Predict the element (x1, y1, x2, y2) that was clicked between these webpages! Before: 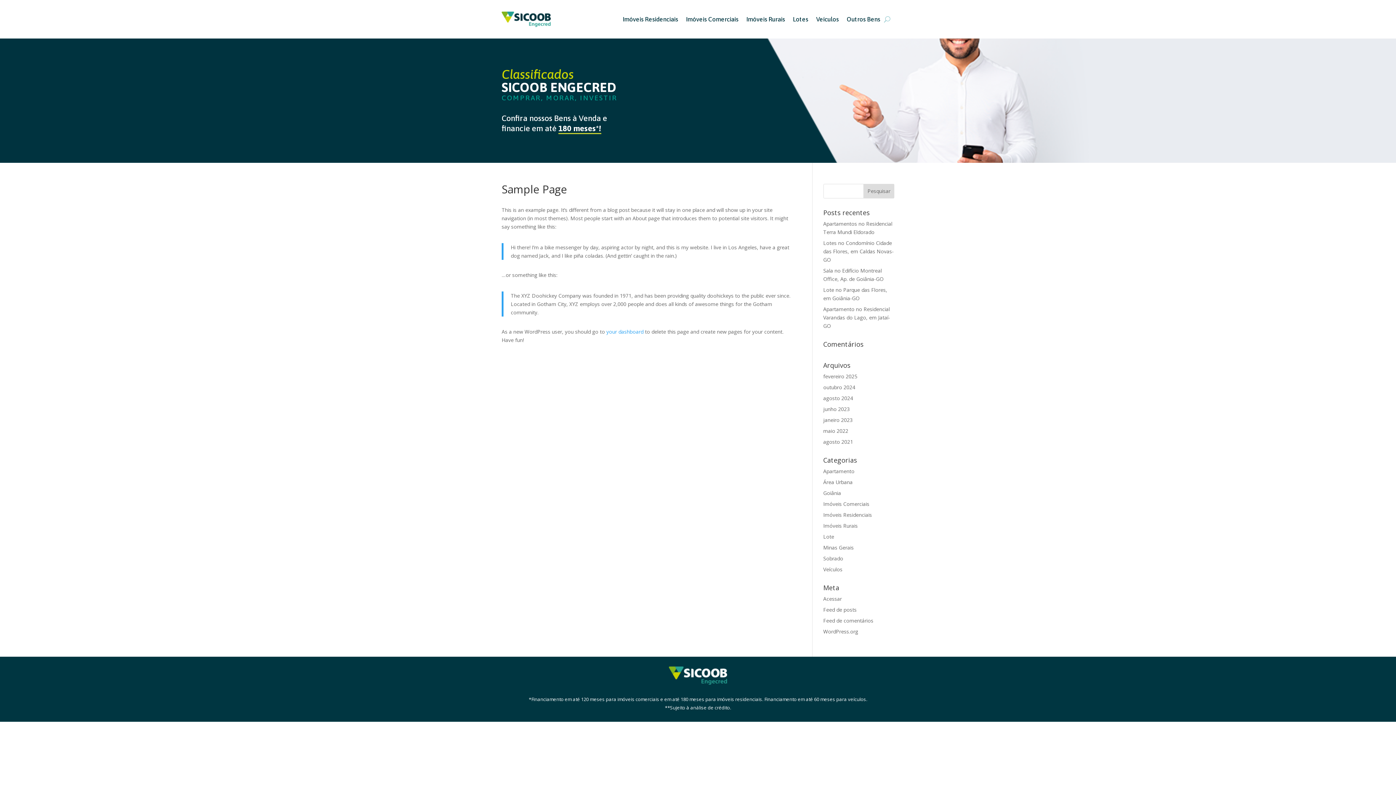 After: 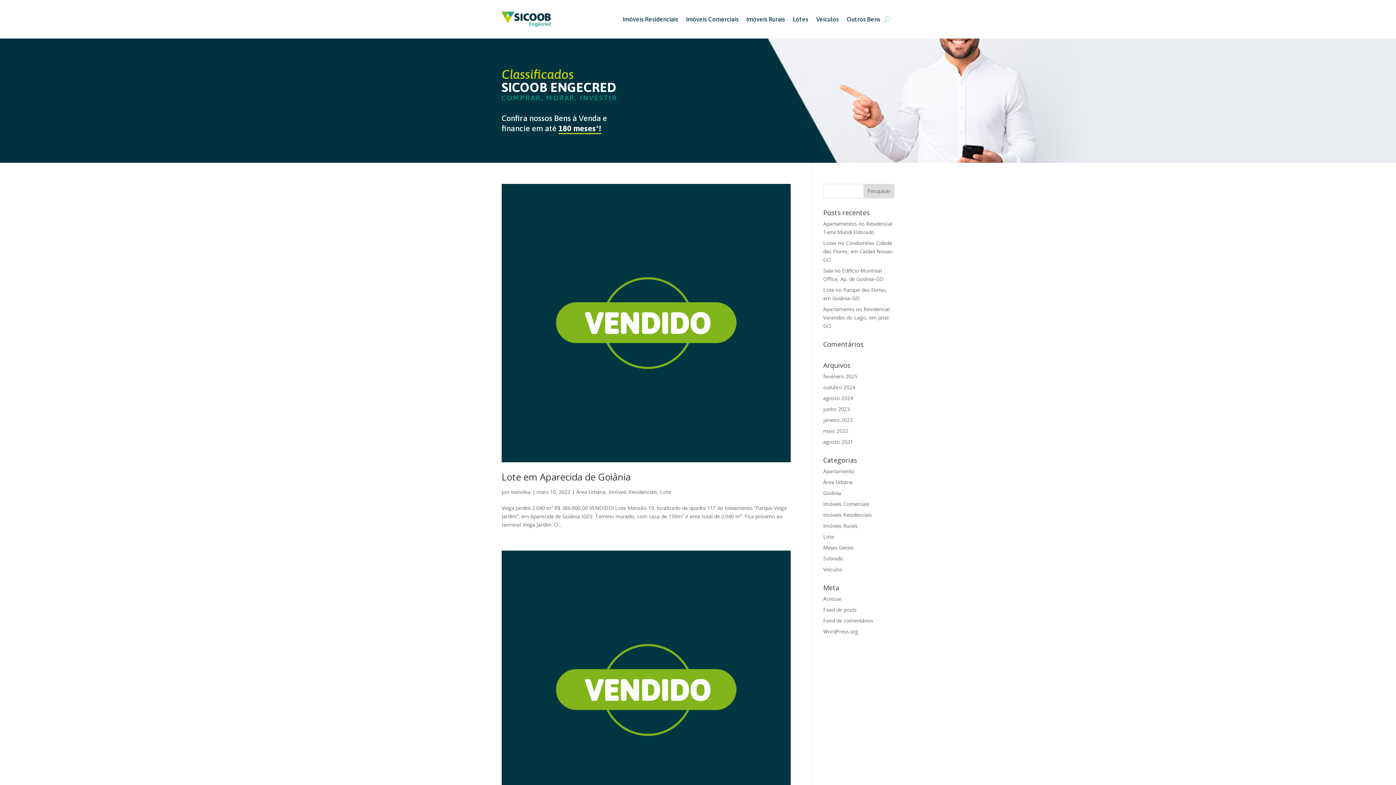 Action: bbox: (823, 427, 848, 434) label: maio 2022